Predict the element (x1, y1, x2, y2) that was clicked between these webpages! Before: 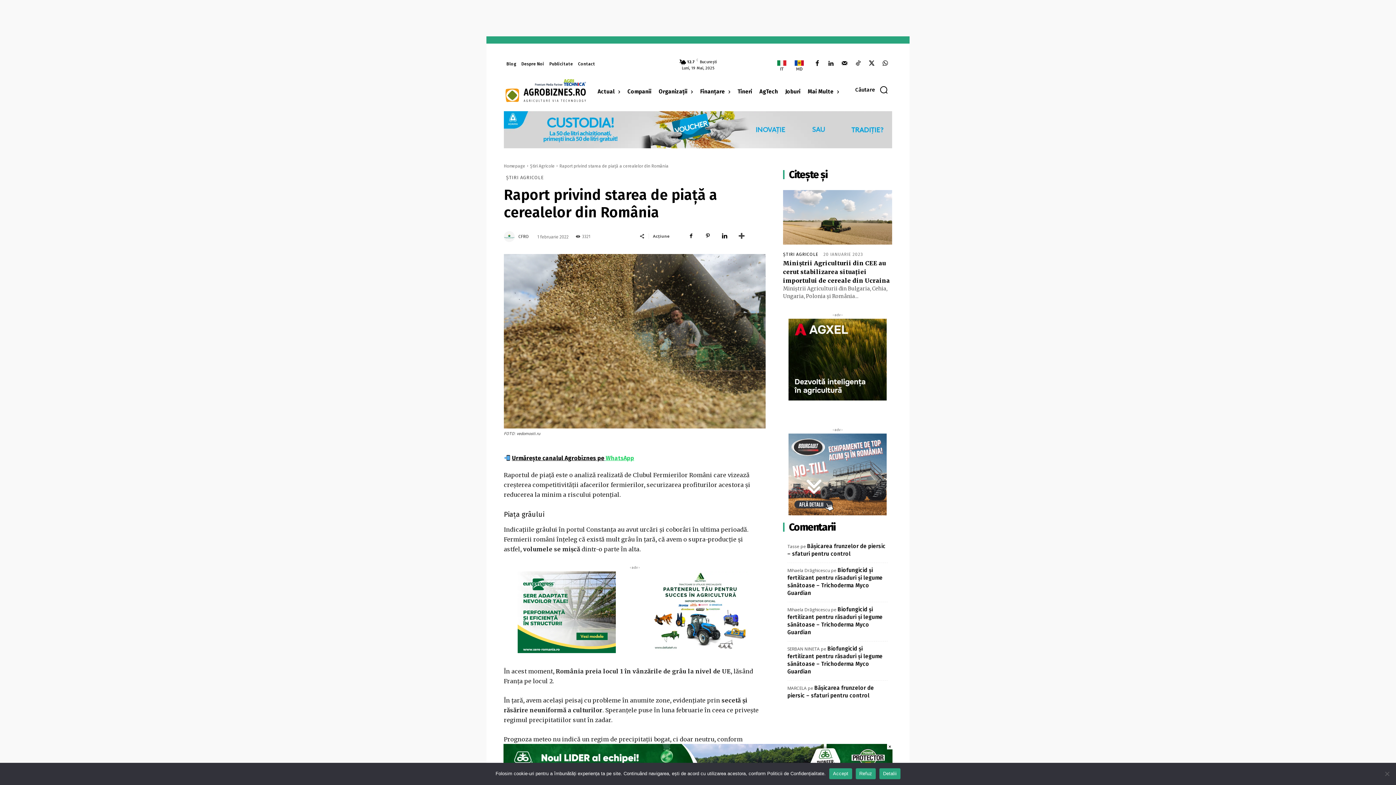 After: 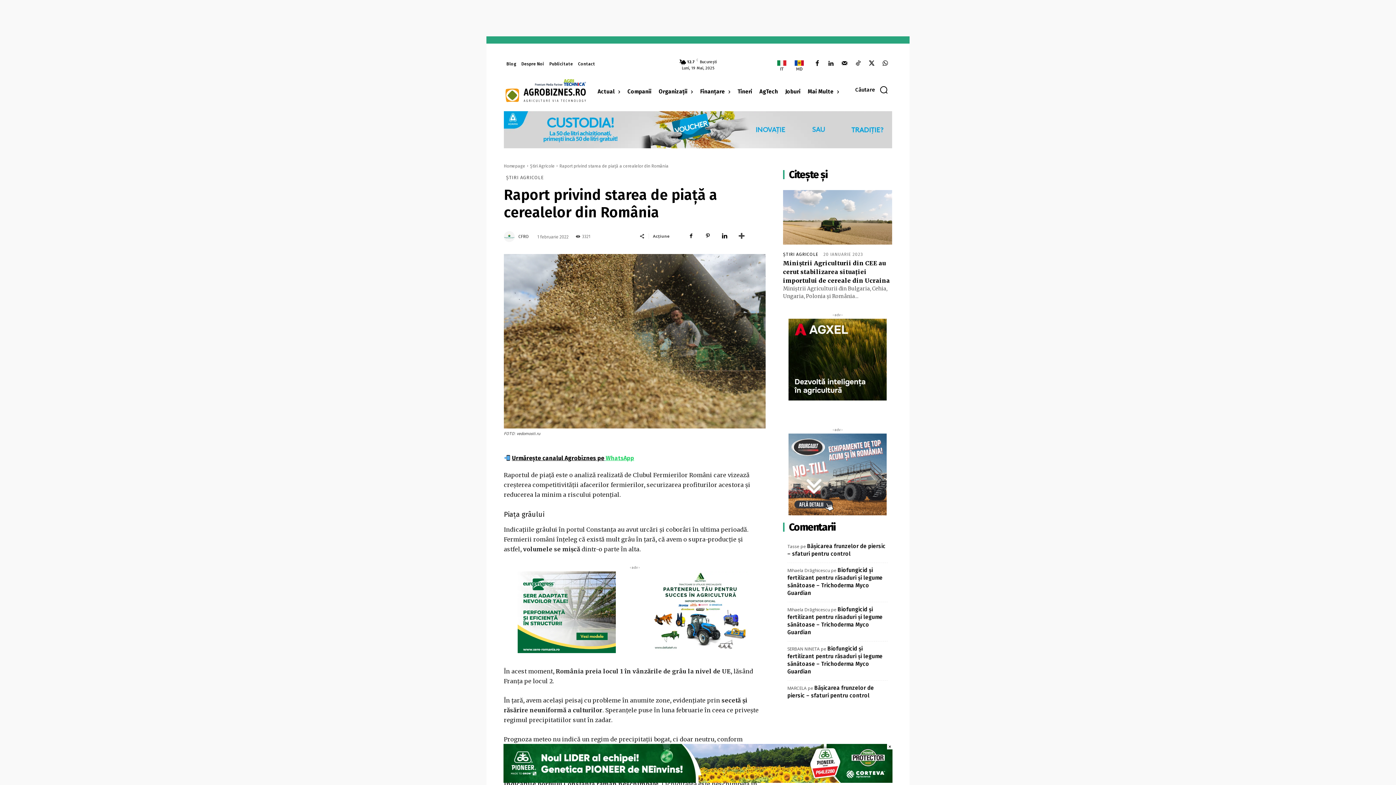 Action: bbox: (504, 109, 892, 148) label: Agrobiznes_Adama_Custodia_1800x180px